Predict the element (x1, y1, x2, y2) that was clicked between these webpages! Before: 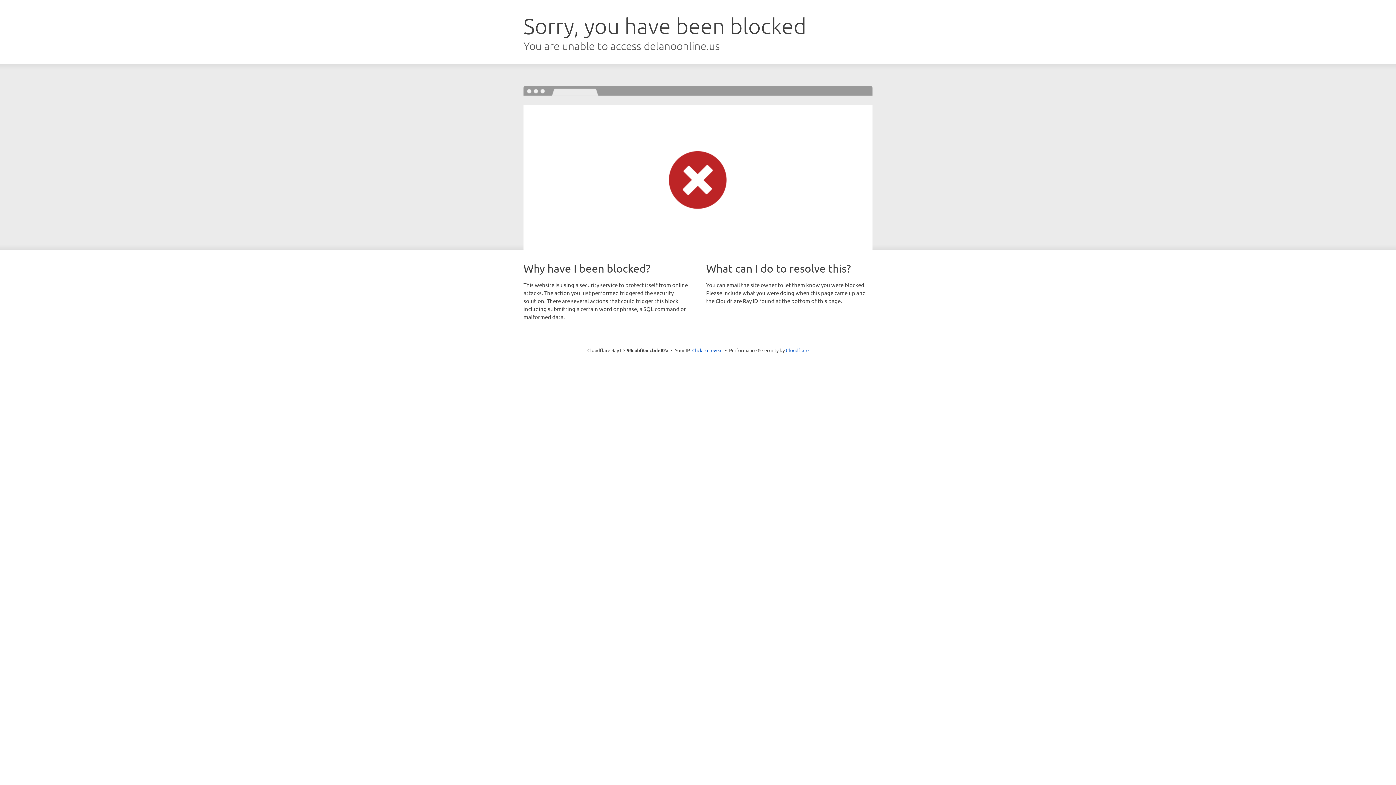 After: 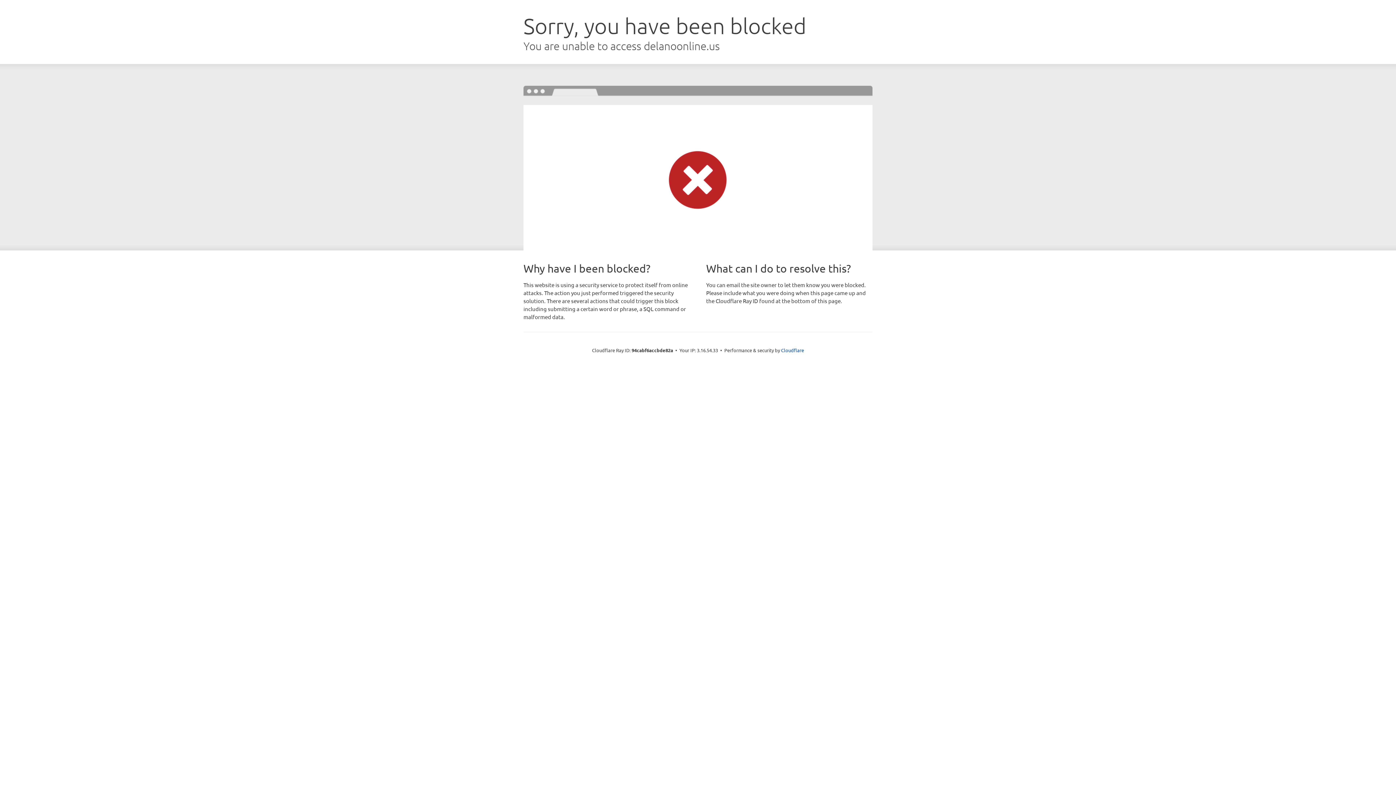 Action: label: Click to reveal bbox: (692, 346, 722, 353)